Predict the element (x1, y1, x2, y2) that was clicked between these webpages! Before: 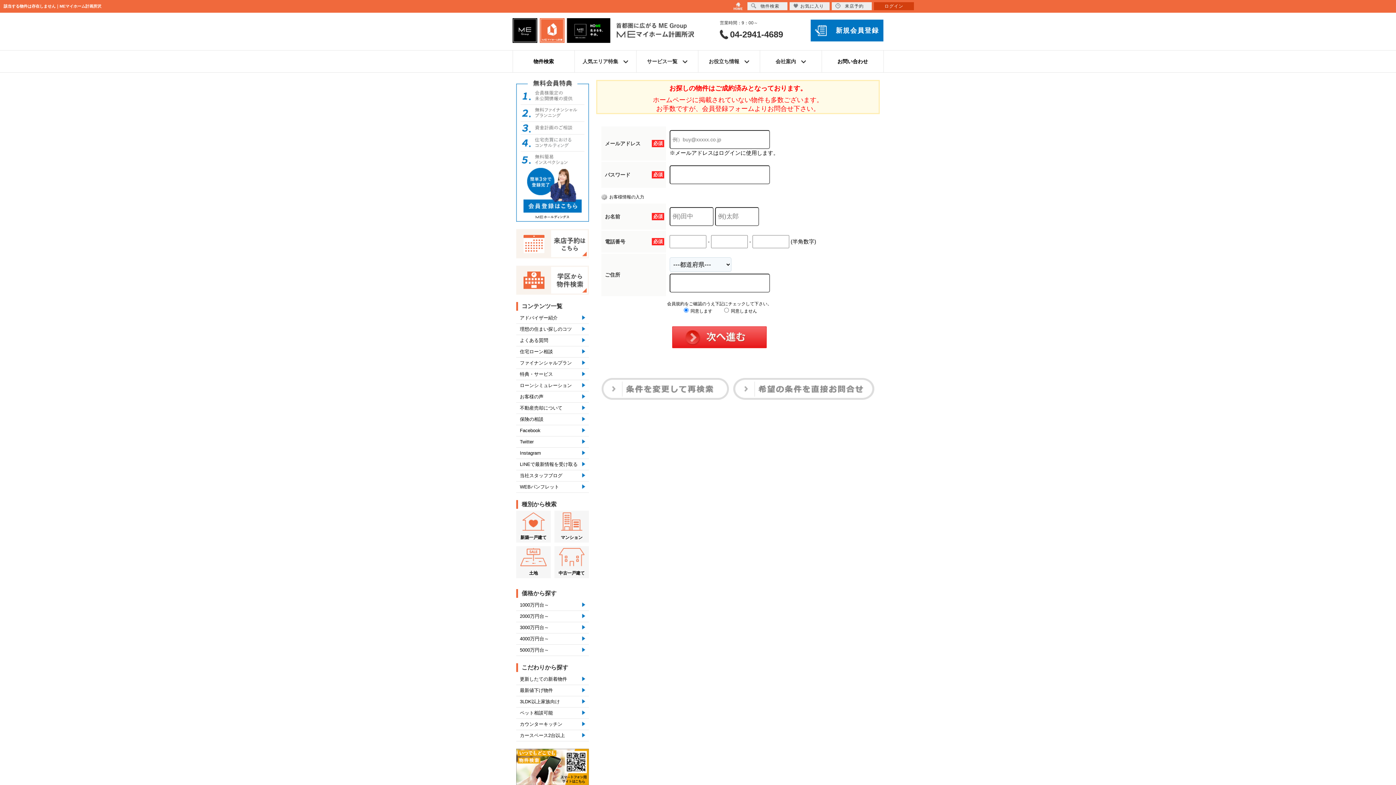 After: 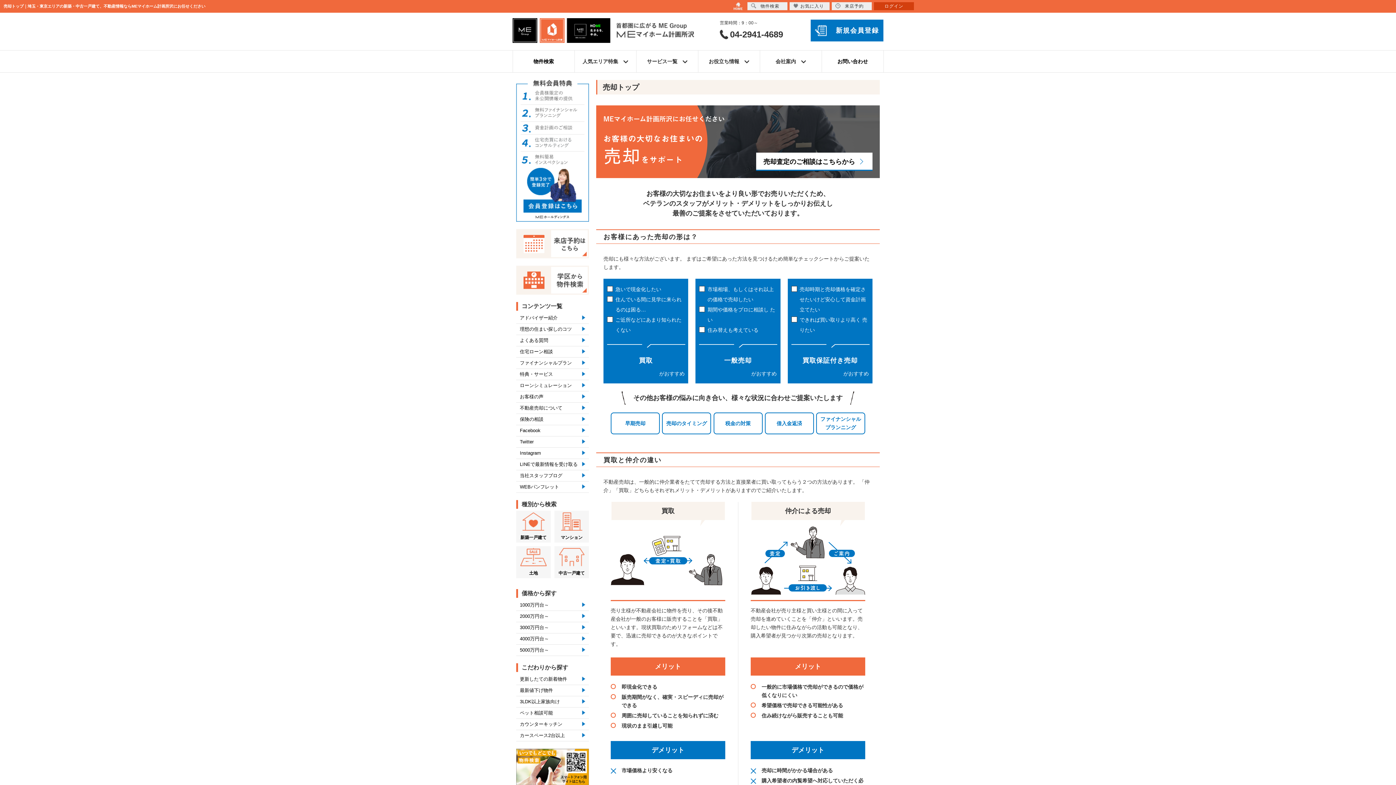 Action: label: 不動産売却について bbox: (516, 402, 589, 414)